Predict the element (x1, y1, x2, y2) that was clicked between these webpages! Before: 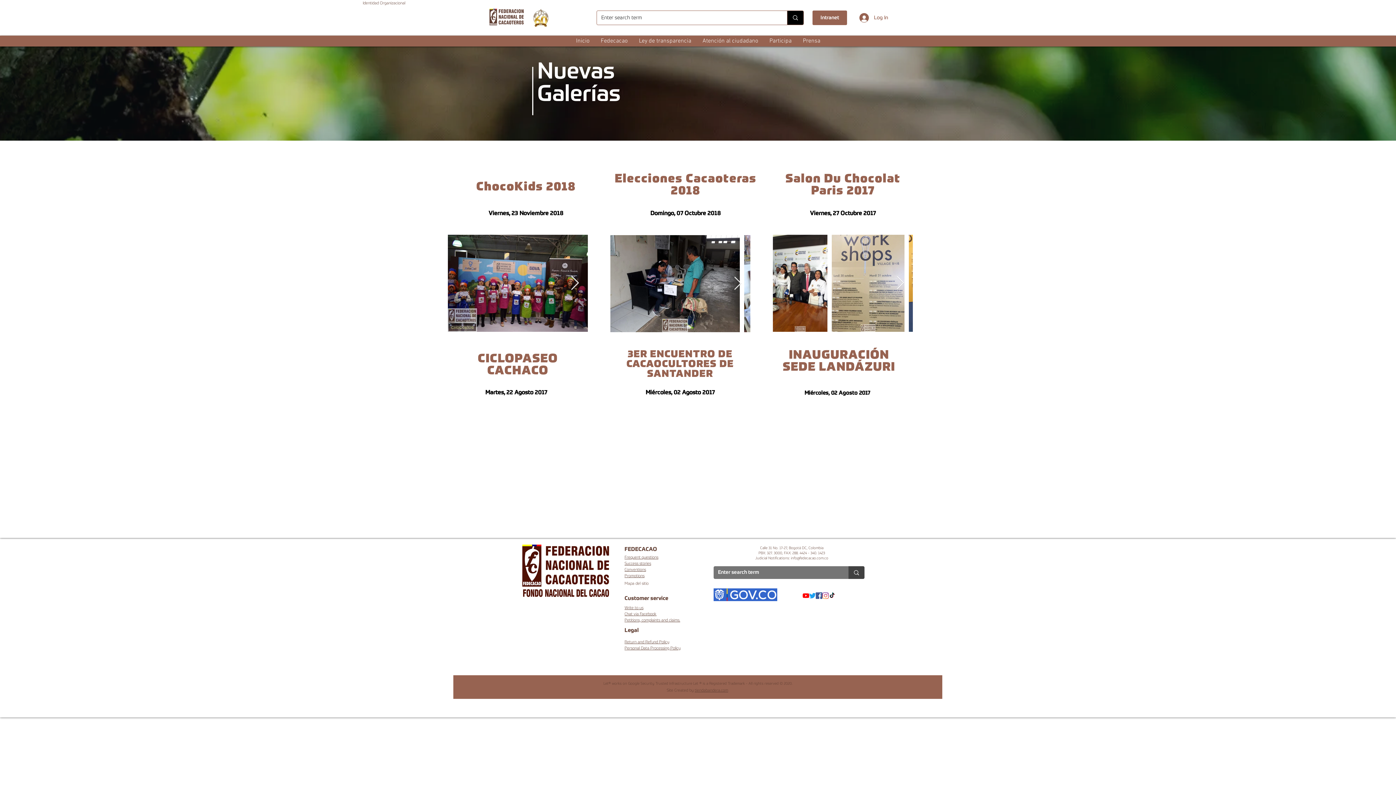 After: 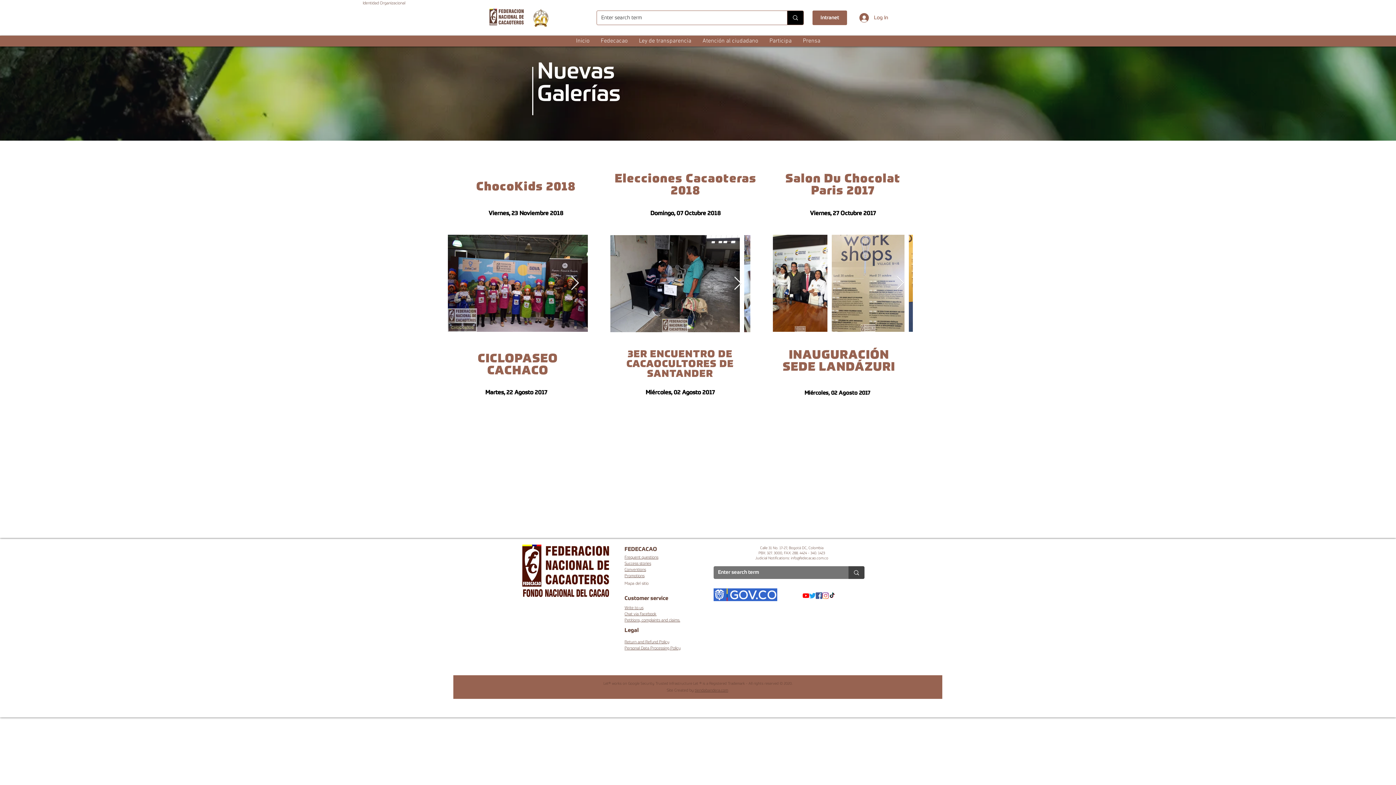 Action: label: Next Item bbox: (733, 276, 742, 290)